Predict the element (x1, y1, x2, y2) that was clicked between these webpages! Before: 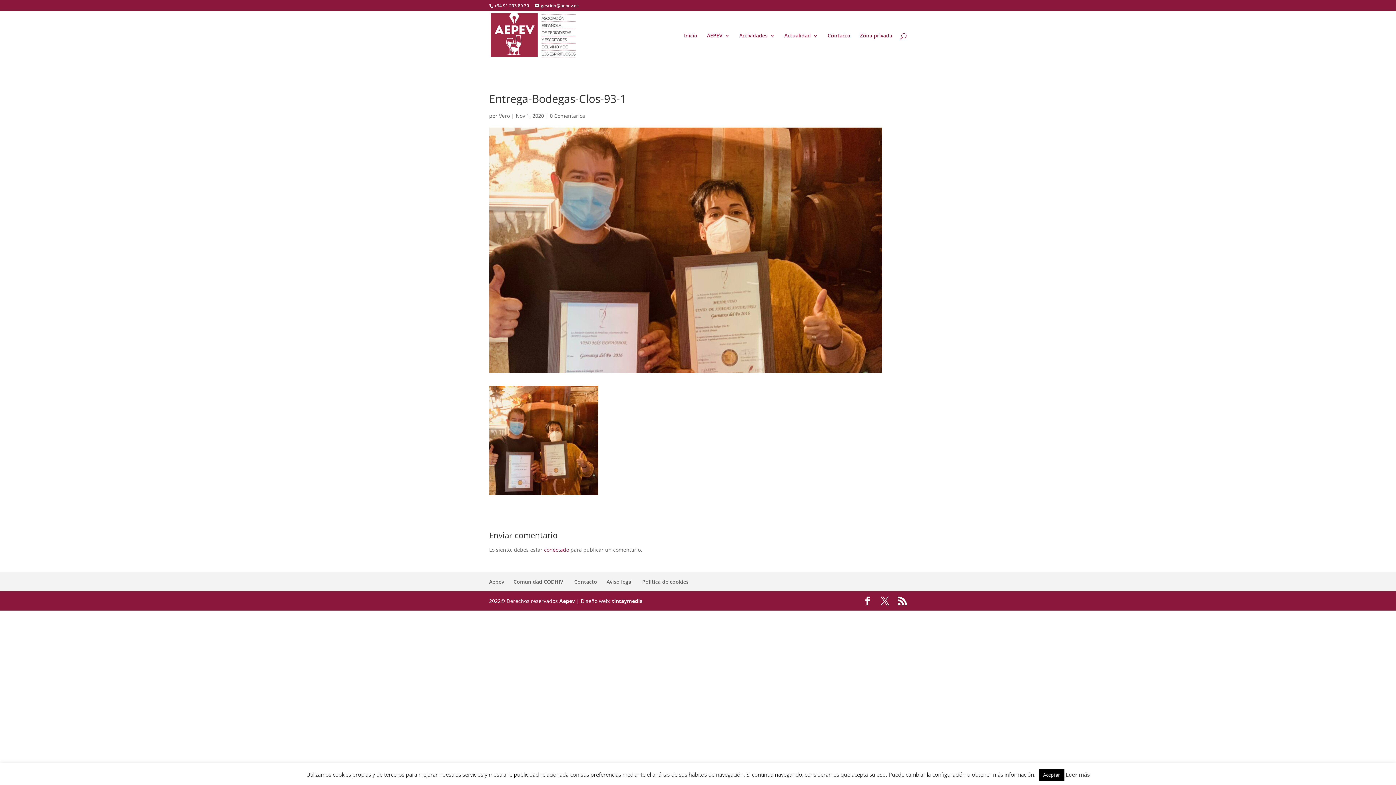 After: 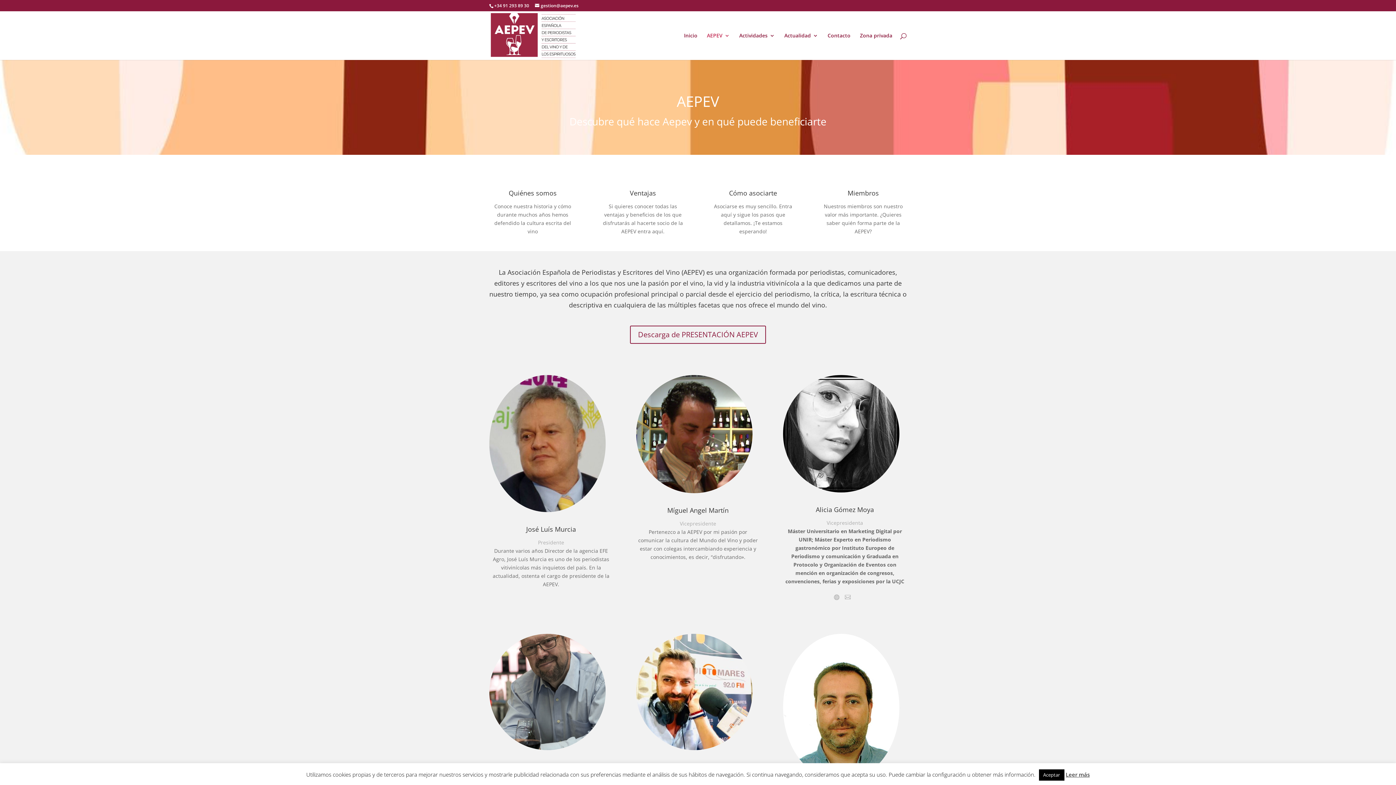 Action: bbox: (707, 33, 730, 60) label: AEPEV